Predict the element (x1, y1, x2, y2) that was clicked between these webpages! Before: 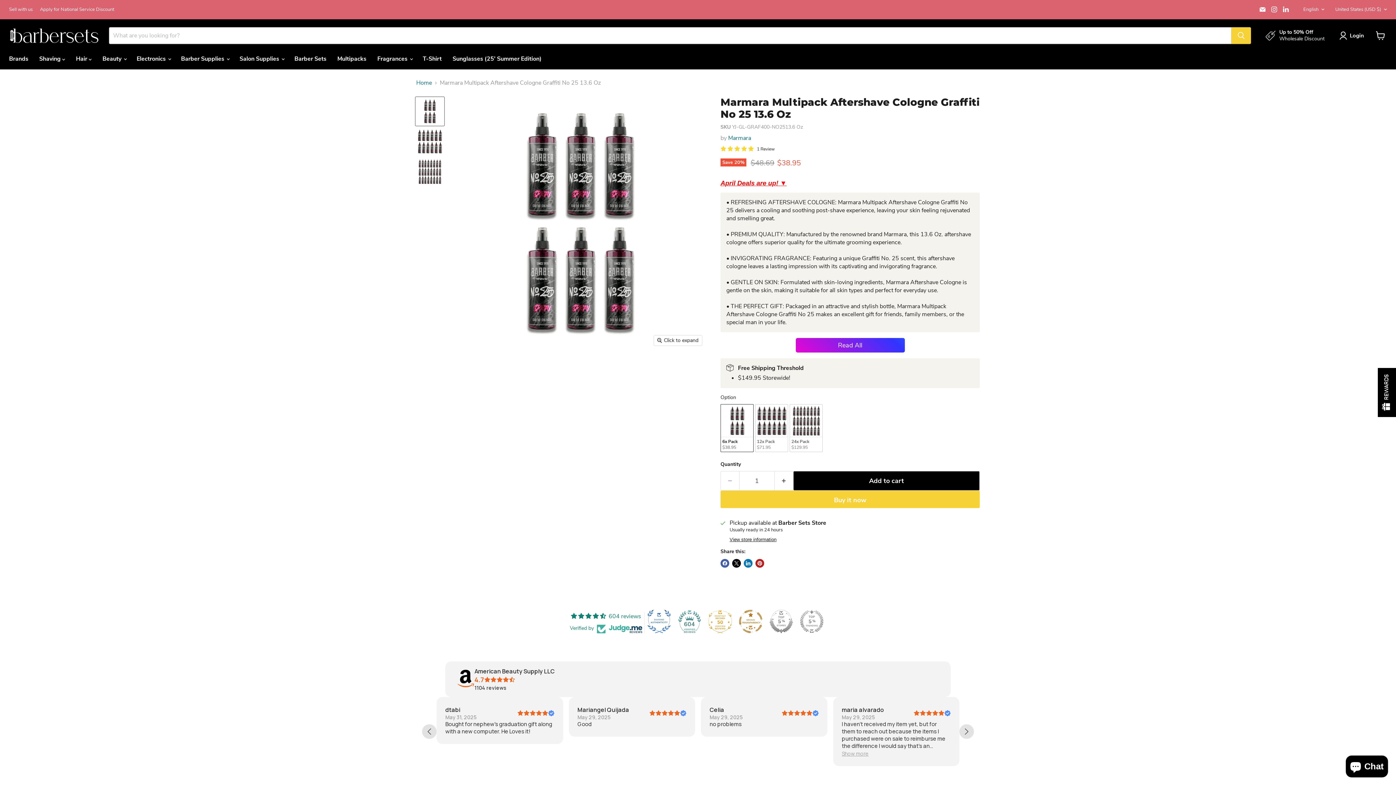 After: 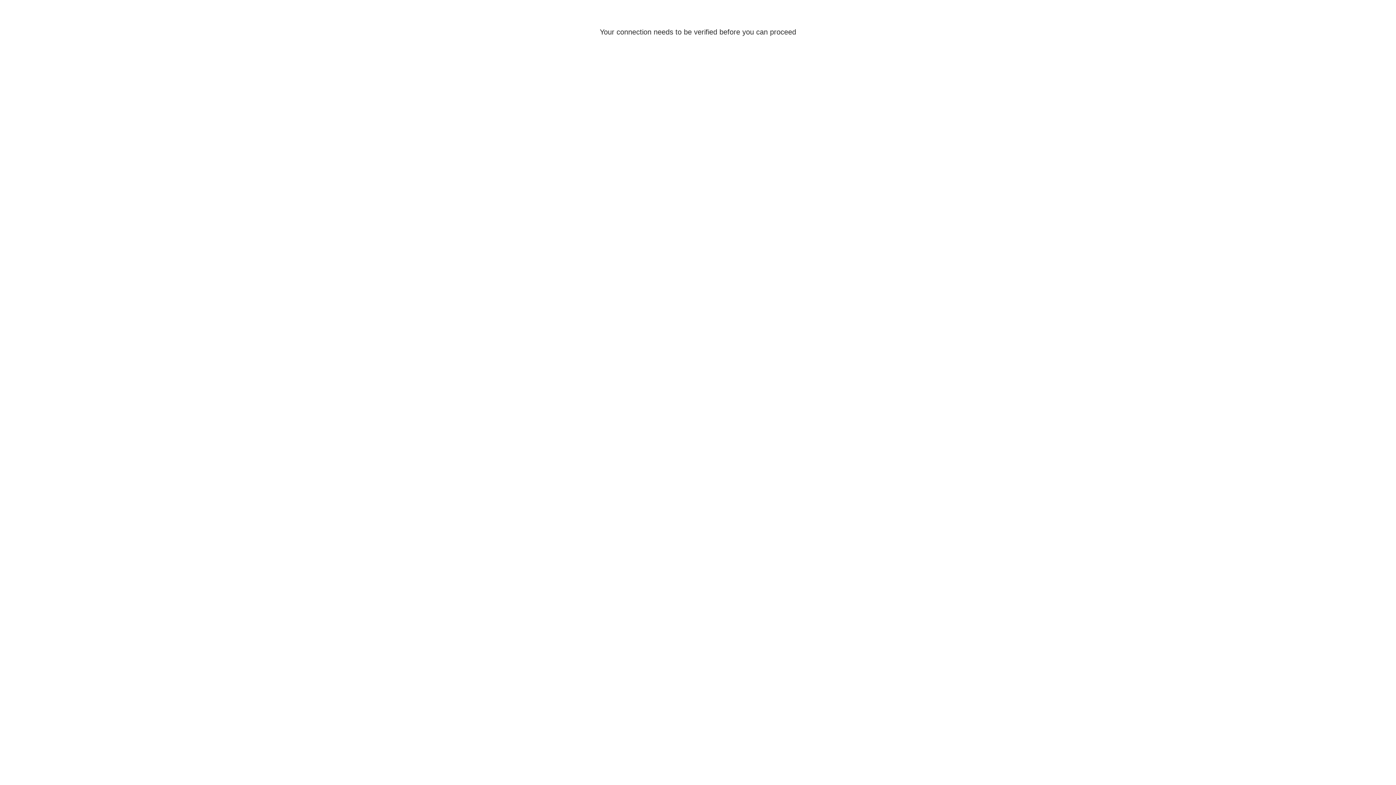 Action: label: Up to 50% Off

Wholesale Discount bbox: (1265, 29, 1325, 42)